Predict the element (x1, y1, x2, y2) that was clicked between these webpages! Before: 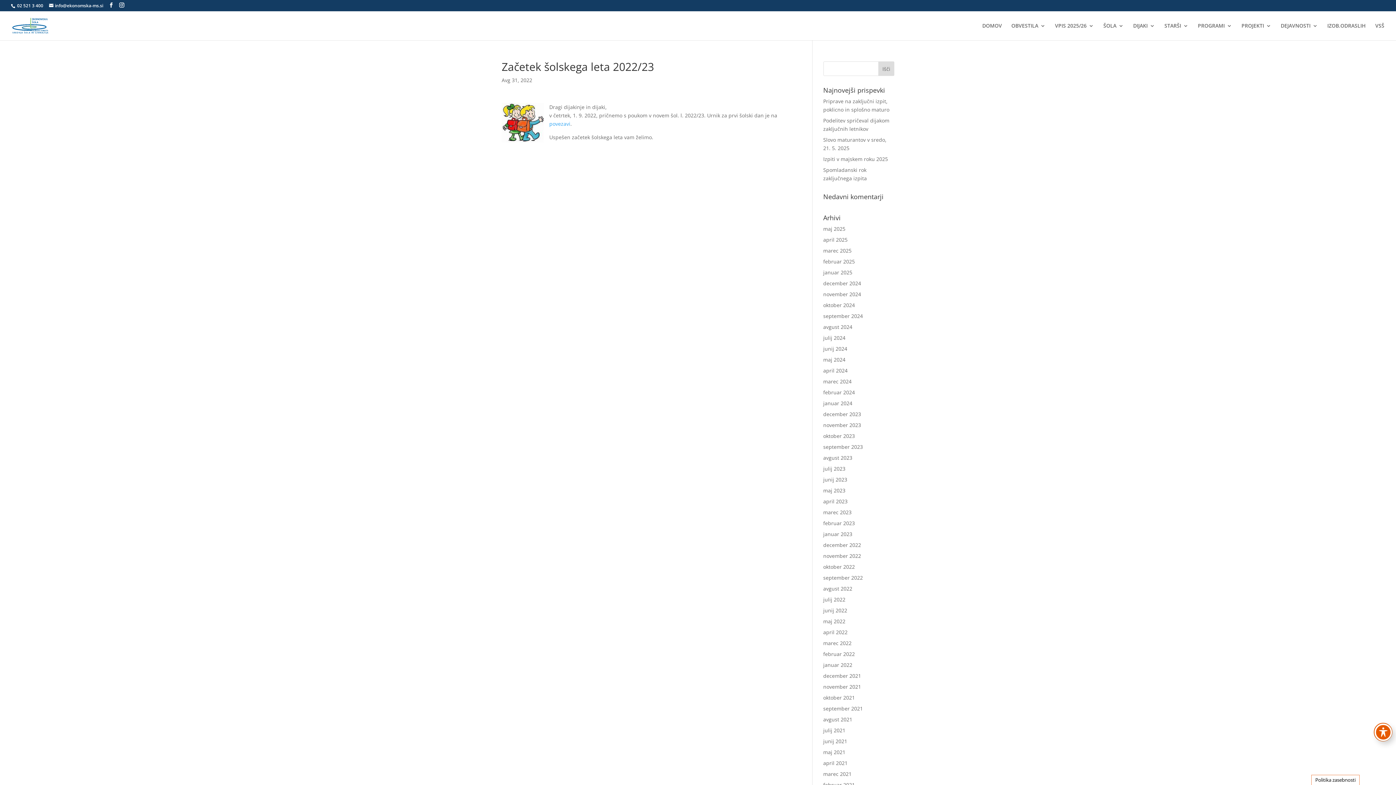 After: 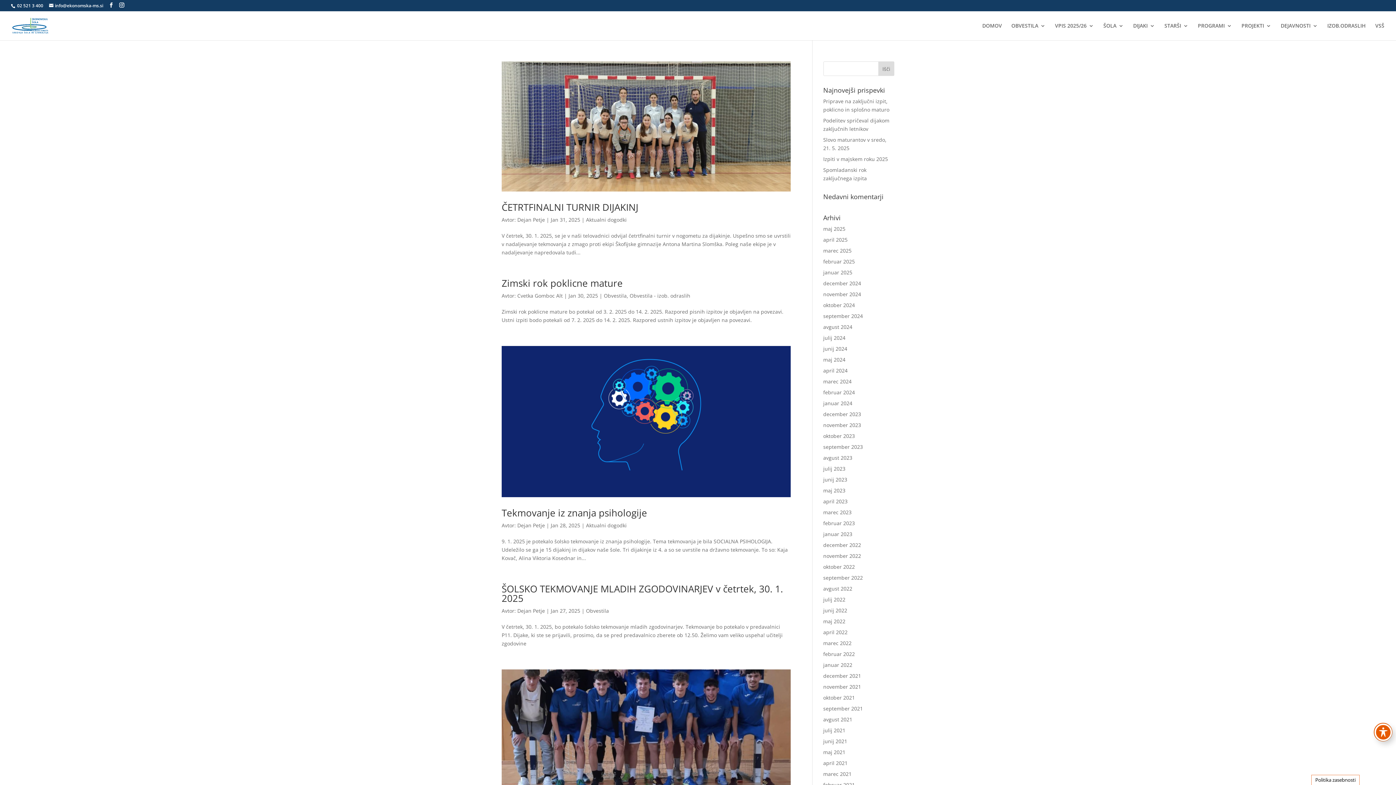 Action: label: januar 2025 bbox: (823, 269, 852, 276)